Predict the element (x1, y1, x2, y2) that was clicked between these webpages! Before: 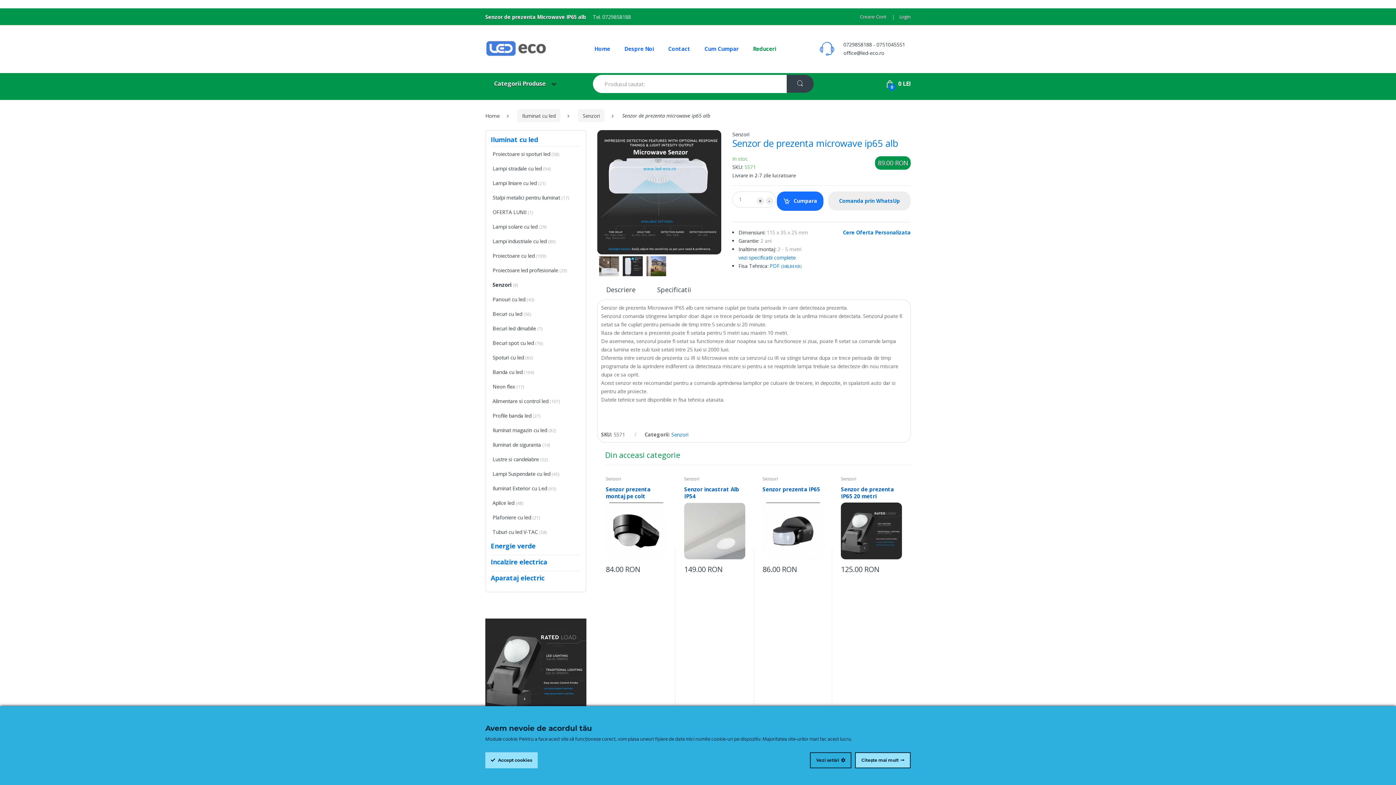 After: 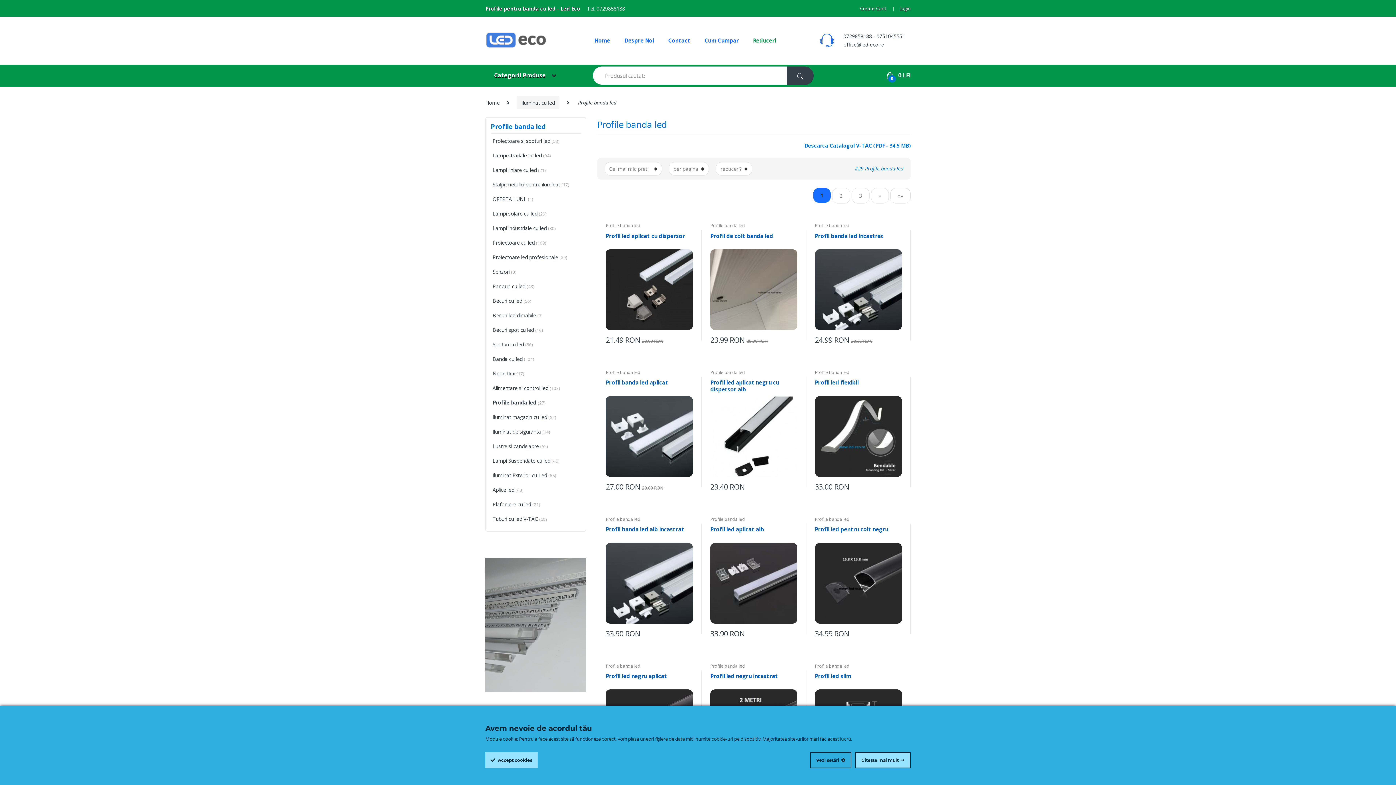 Action: bbox: (490, 408, 531, 423) label: Profile banda led